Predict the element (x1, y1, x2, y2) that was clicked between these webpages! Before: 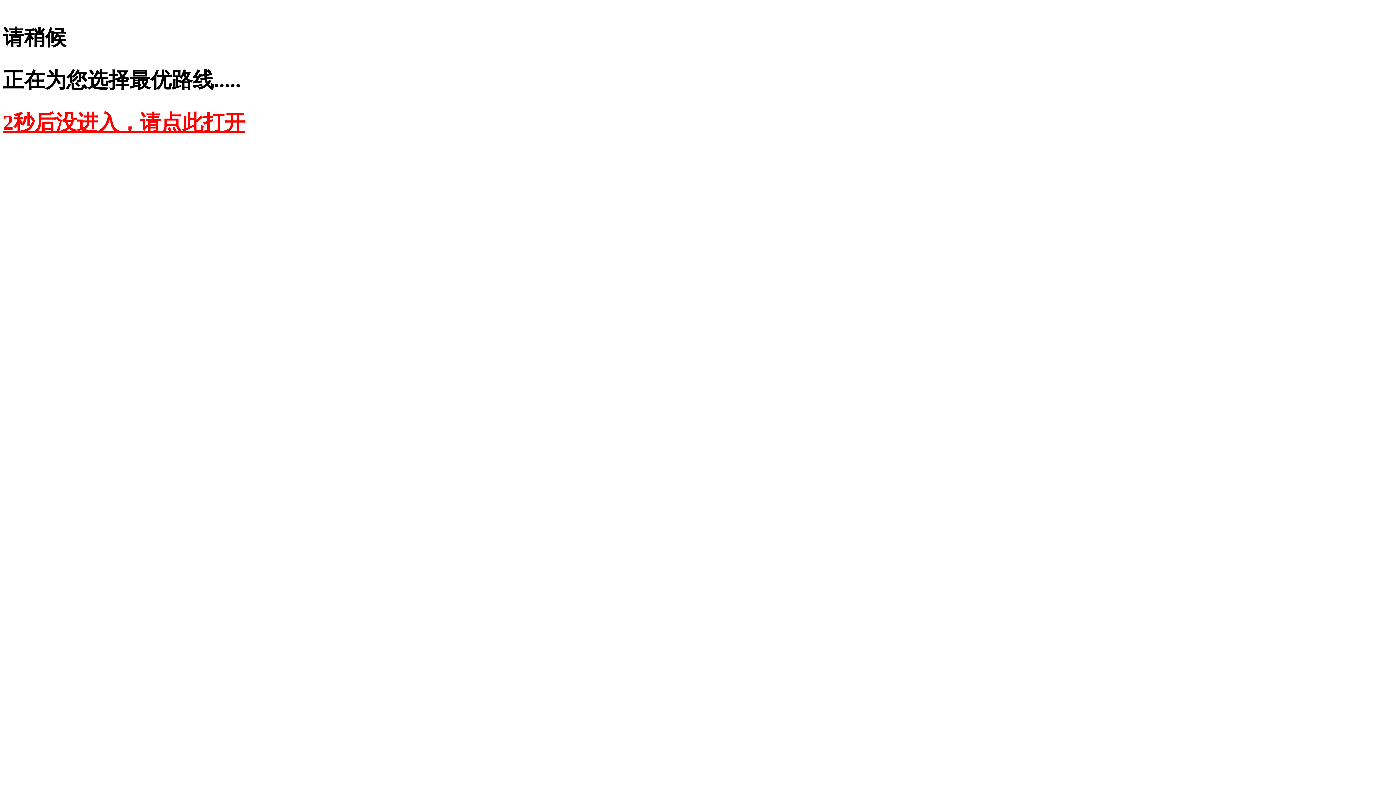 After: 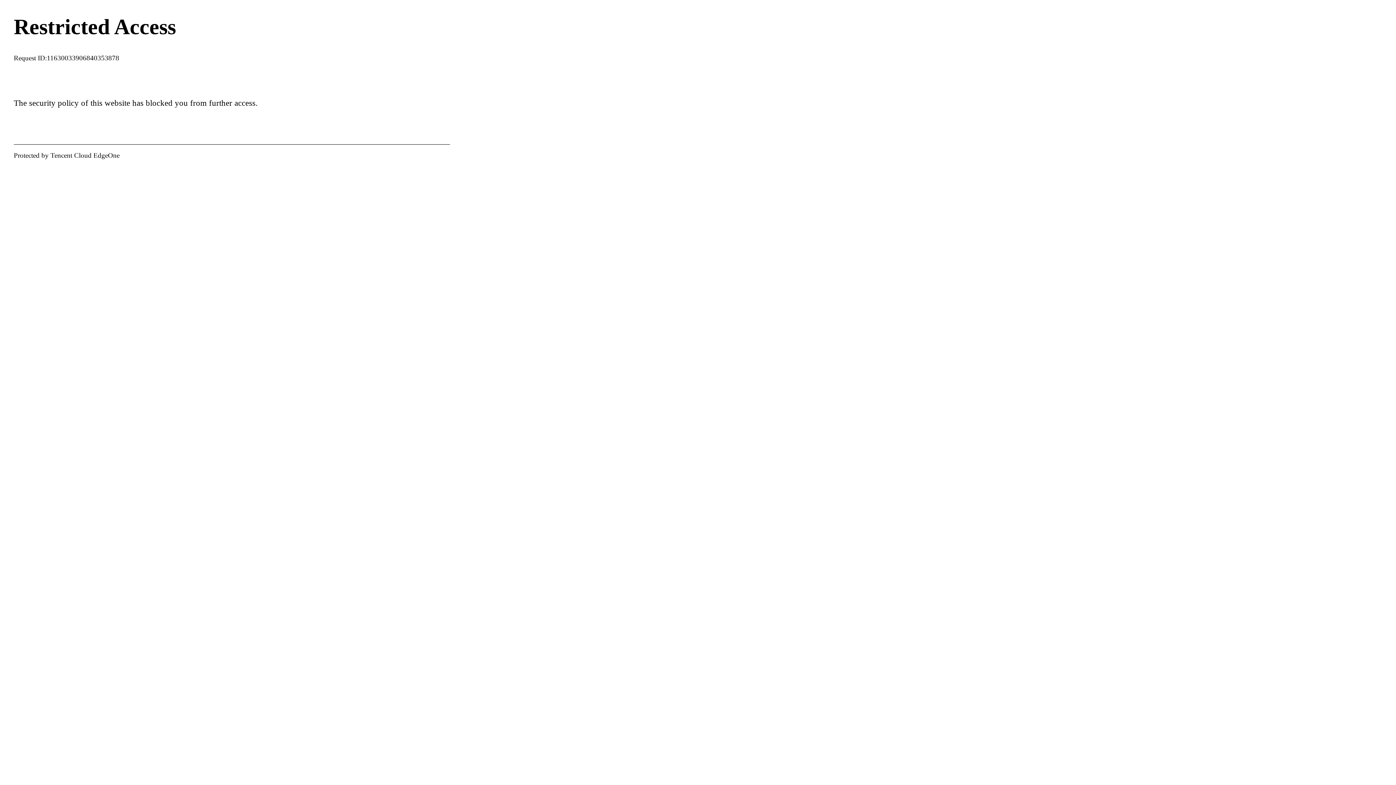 Action: label: 2秒后没进入，请点此打开 bbox: (2, 110, 245, 134)